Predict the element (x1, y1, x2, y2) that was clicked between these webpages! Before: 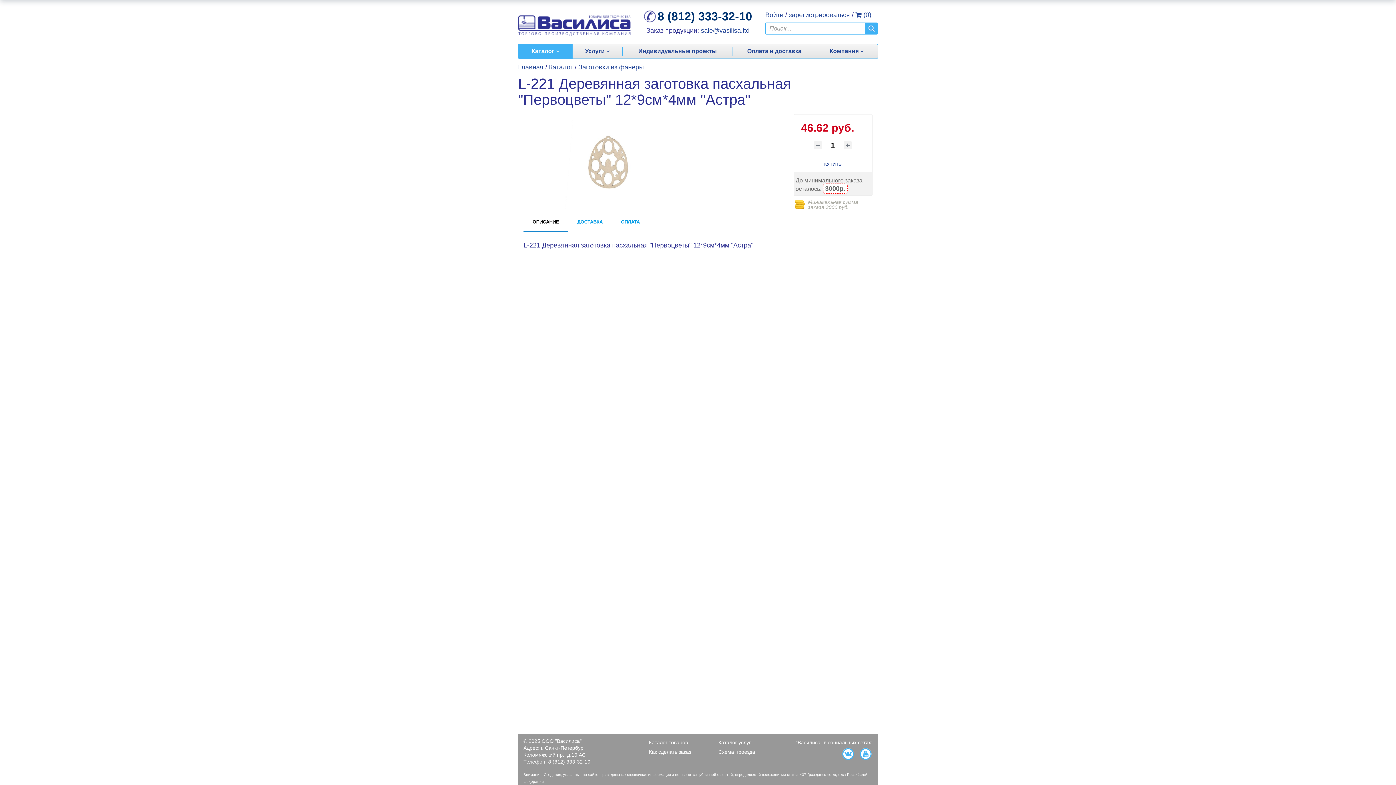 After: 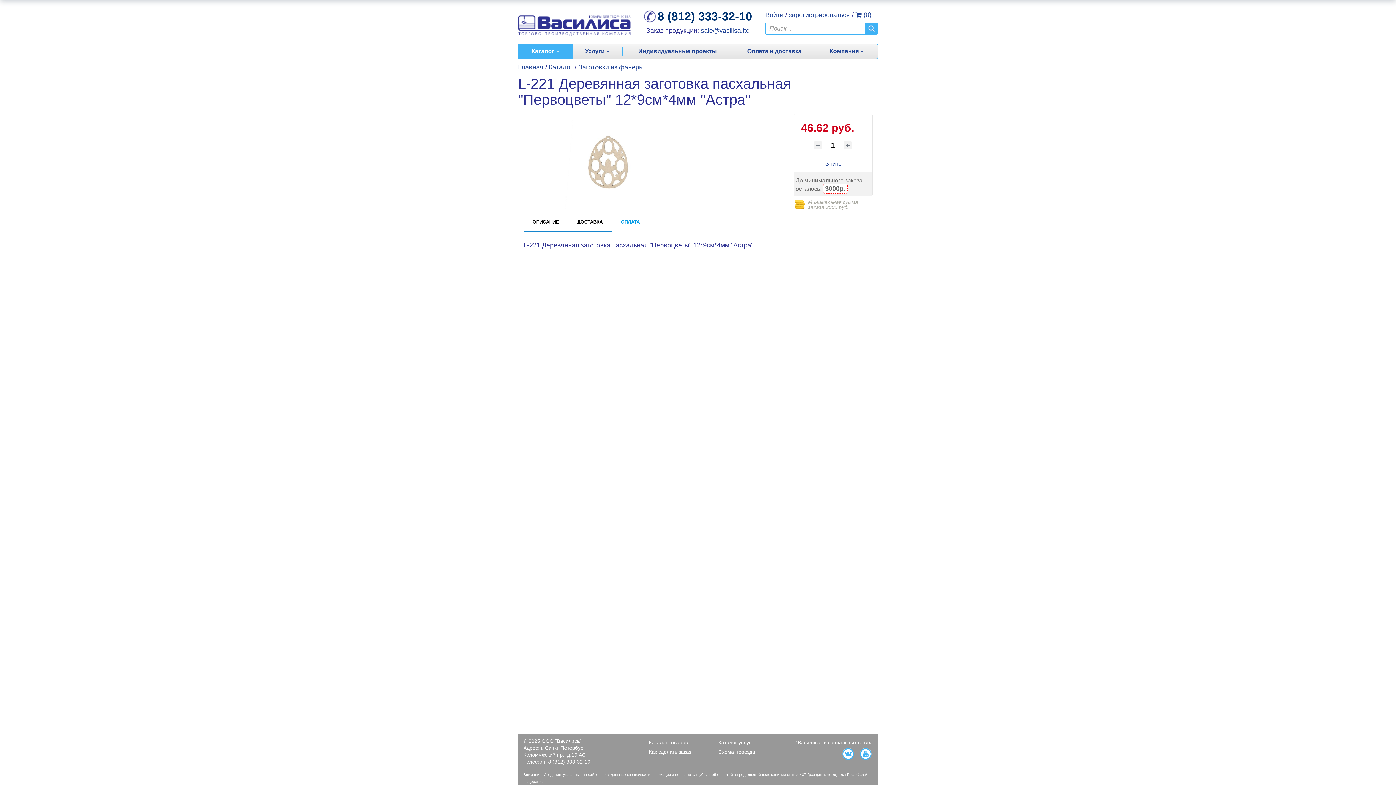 Action: label: ДОСТАВКА bbox: (568, 210, 612, 232)